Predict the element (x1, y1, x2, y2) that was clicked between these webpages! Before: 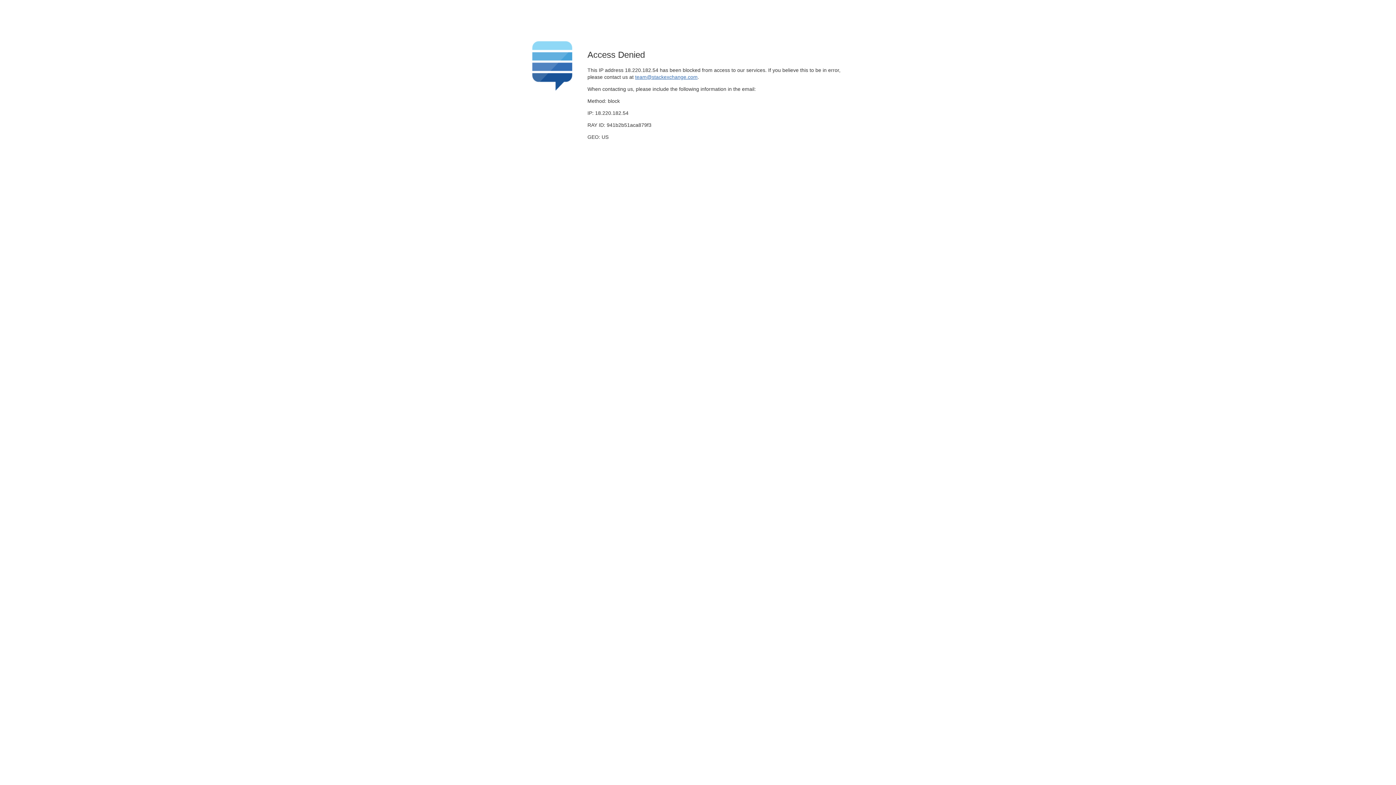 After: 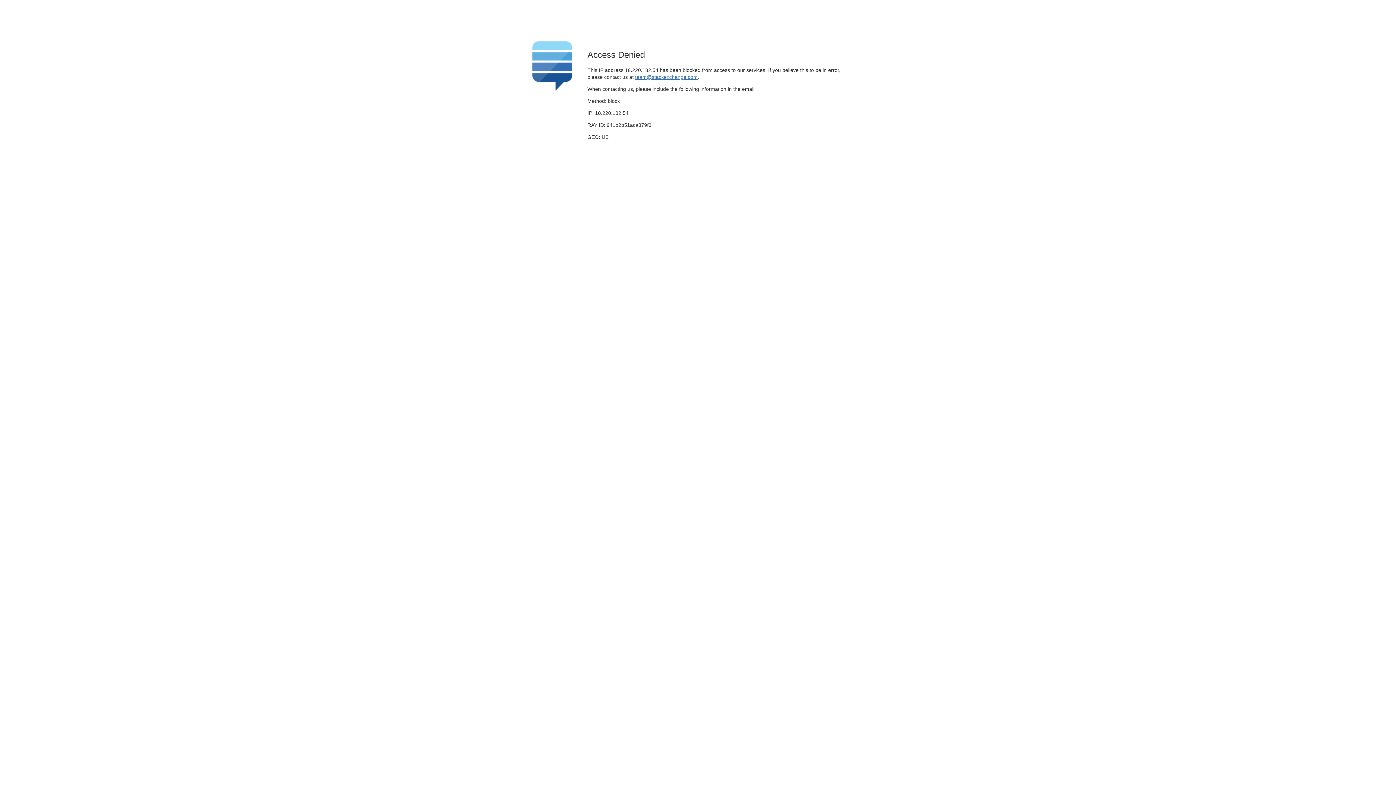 Action: bbox: (635, 74, 697, 79) label: team@stackexchange.com